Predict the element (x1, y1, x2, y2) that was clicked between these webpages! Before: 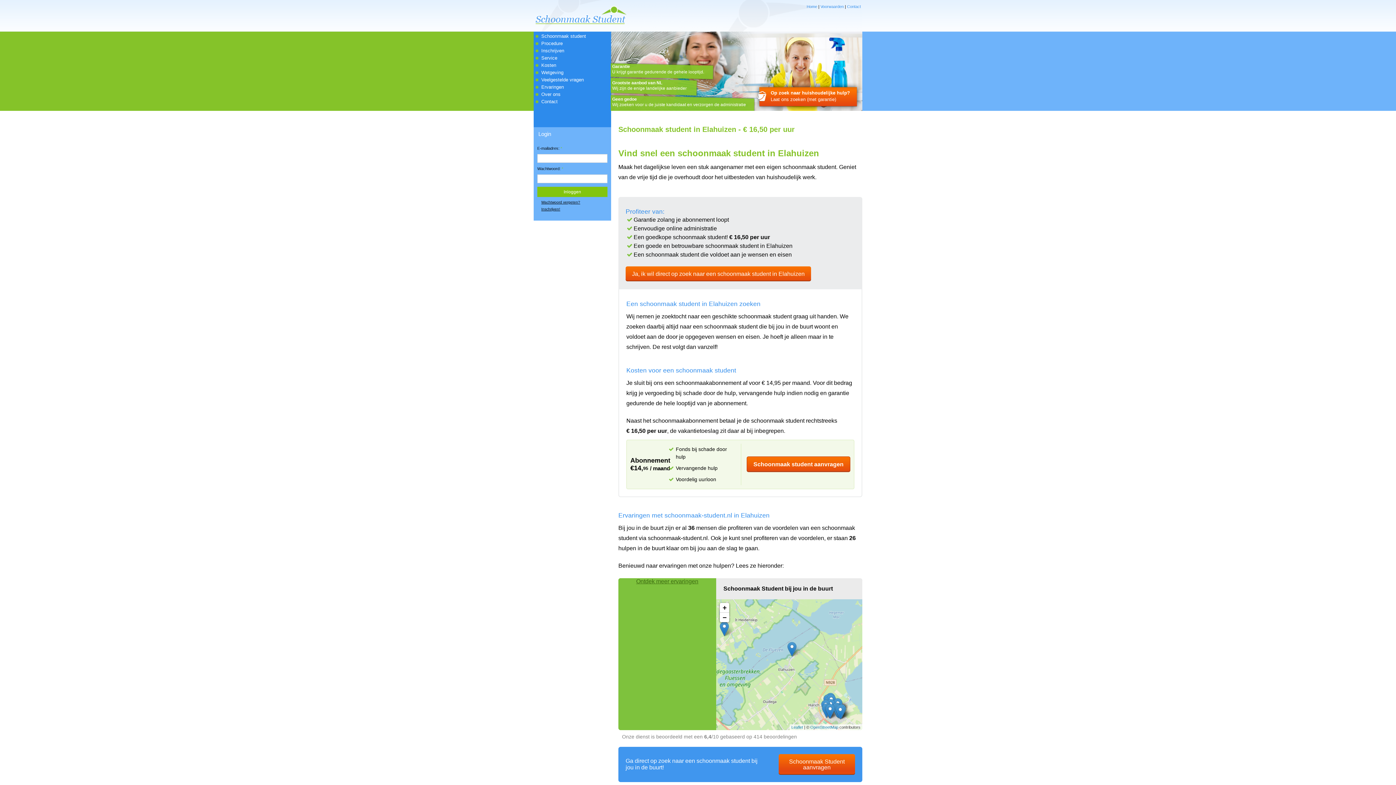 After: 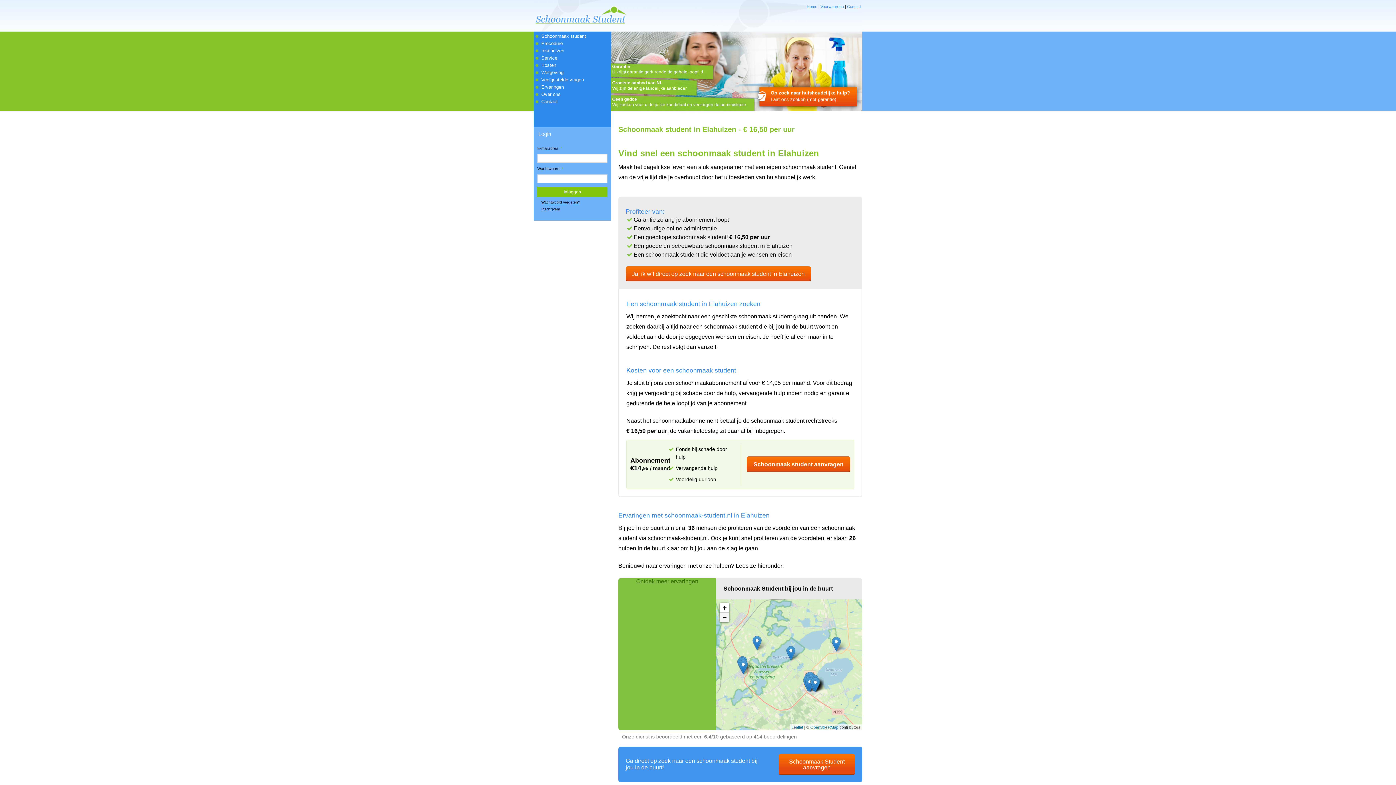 Action: label: Zoom out bbox: (720, 613, 729, 622)